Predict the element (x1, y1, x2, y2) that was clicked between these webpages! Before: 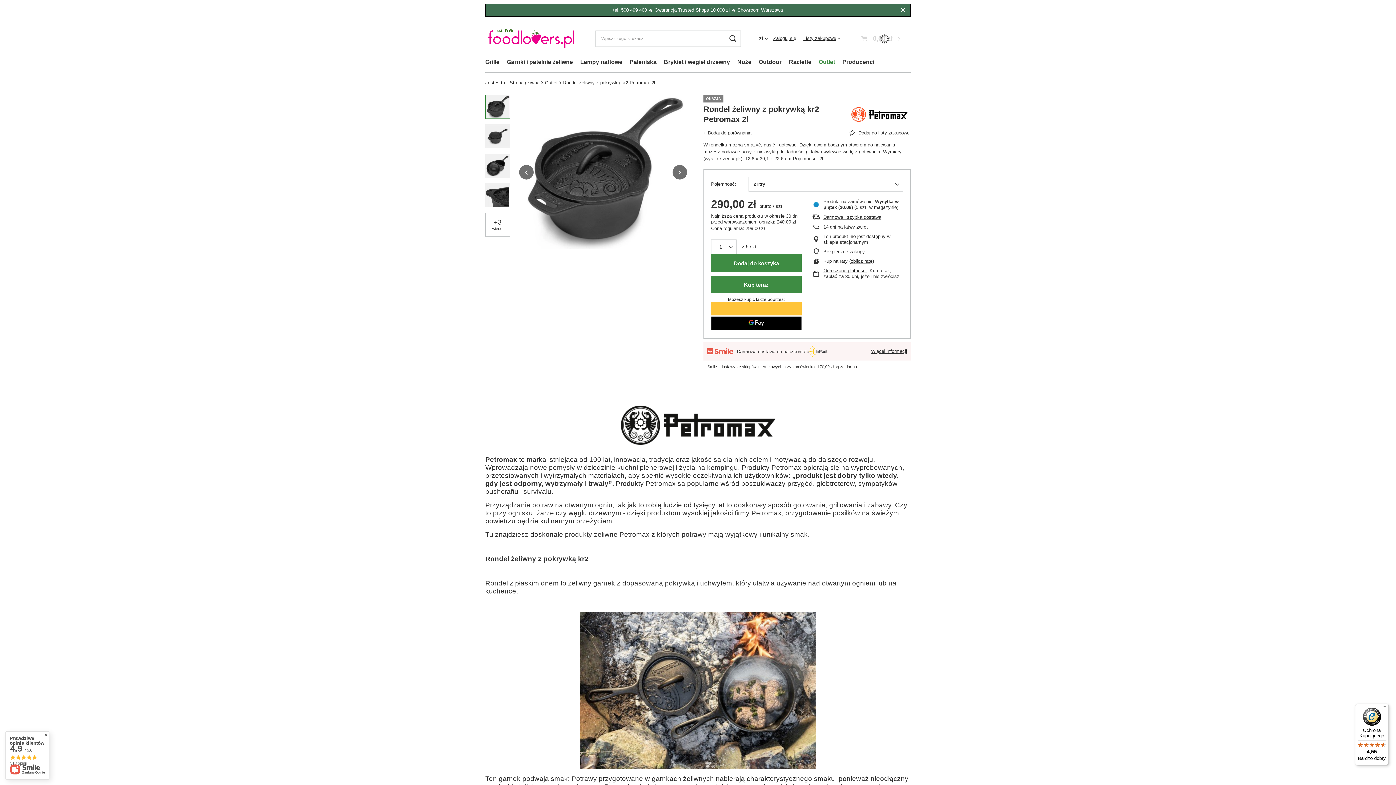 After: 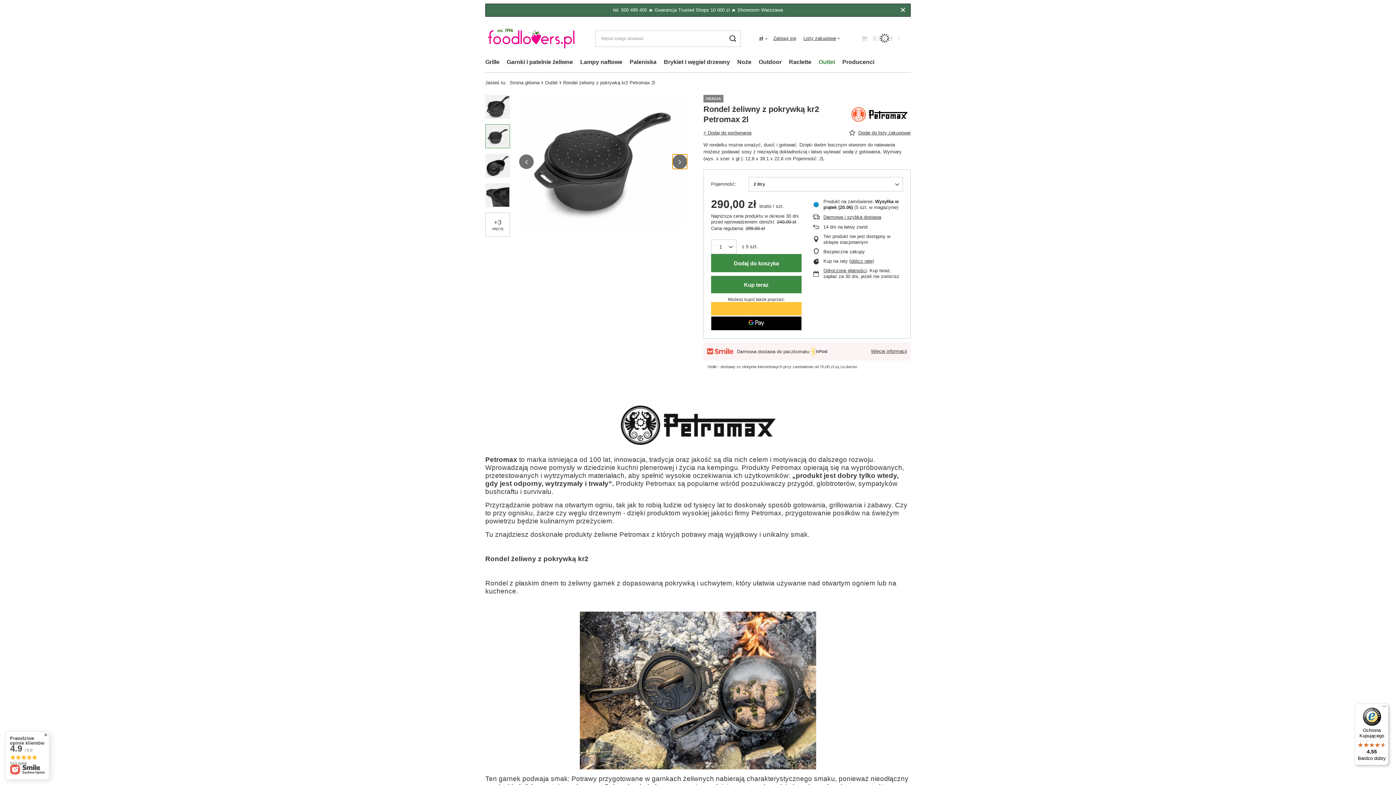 Action: label: Następny slajd bbox: (672, 164, 687, 179)